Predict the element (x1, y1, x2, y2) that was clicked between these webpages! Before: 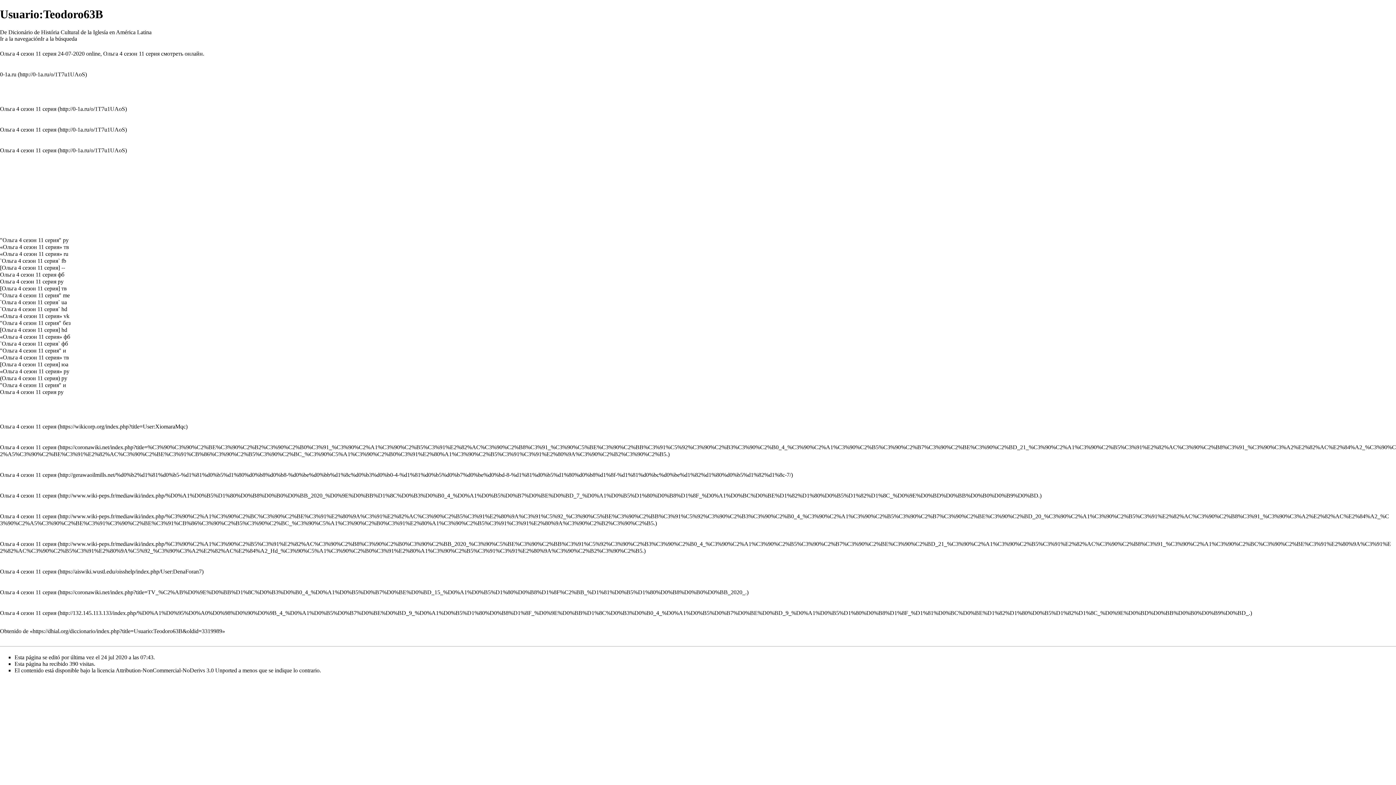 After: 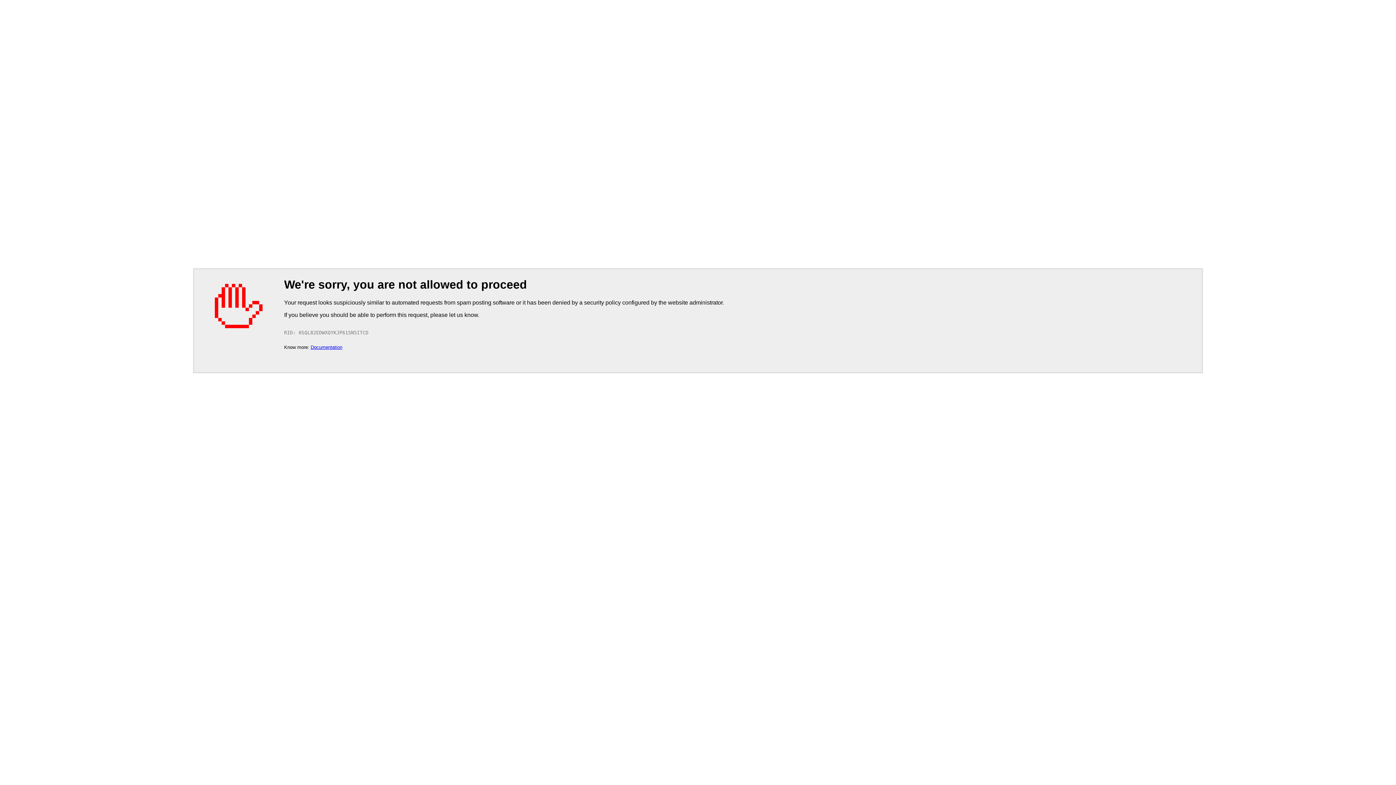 Action: label: Ольга 4 сезон 11 серия bbox: (0, 589, 748, 595)